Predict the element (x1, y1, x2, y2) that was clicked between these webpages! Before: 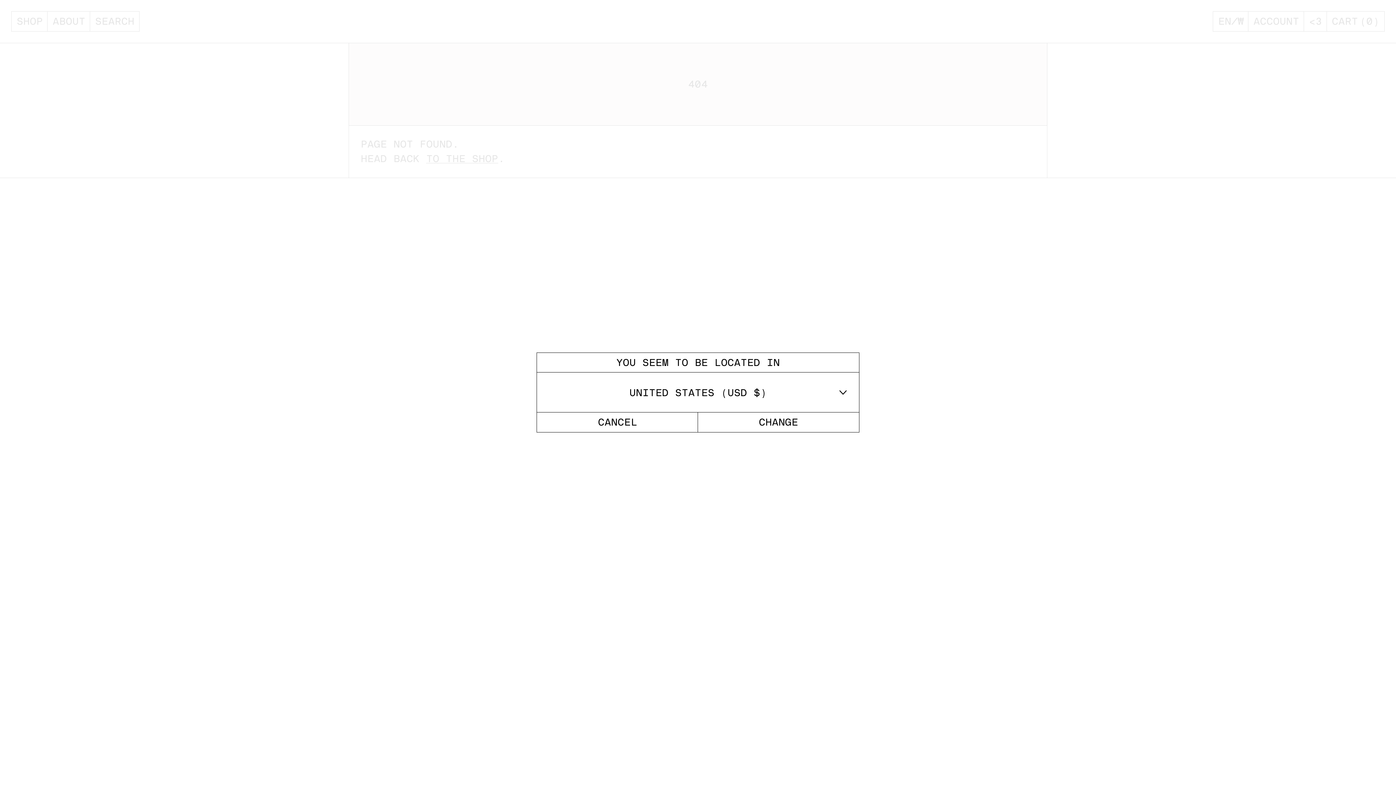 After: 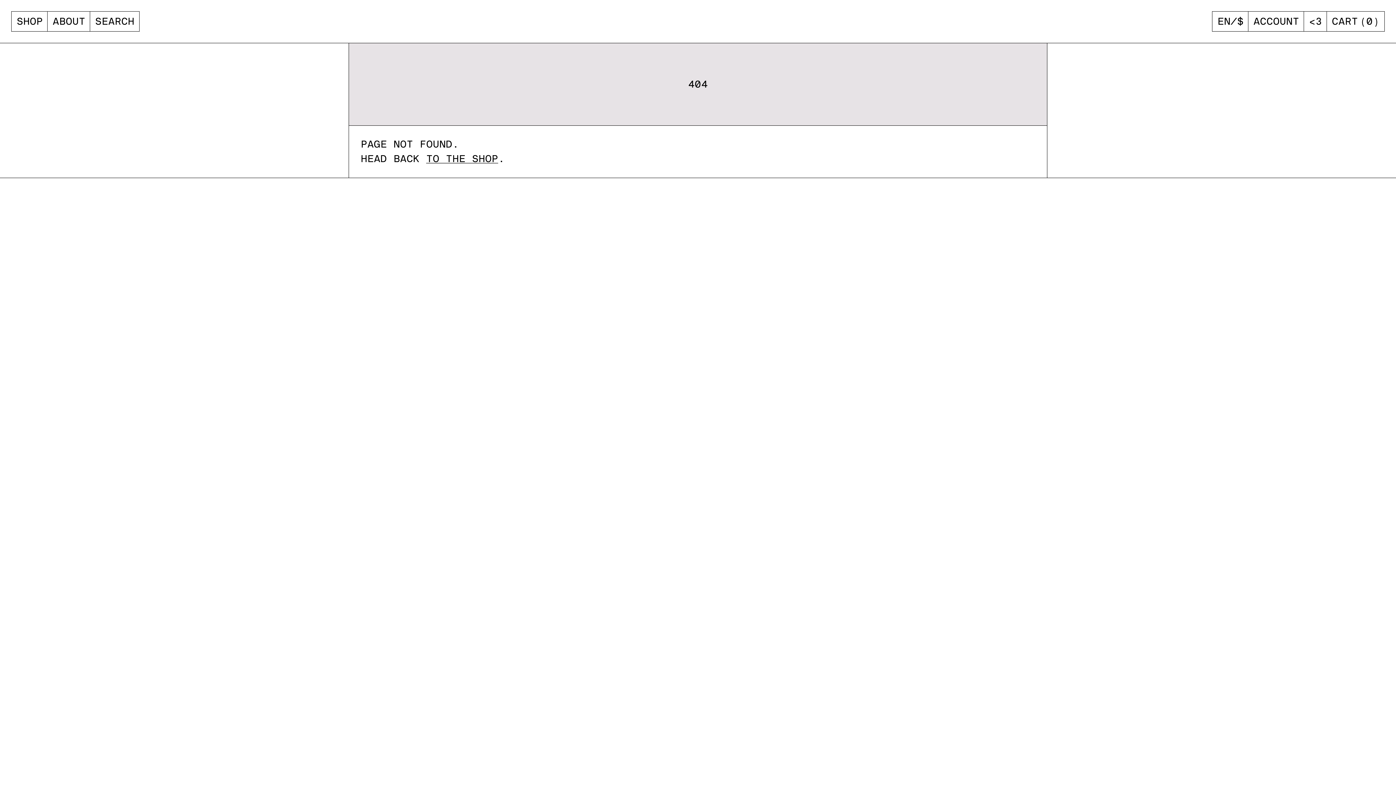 Action: bbox: (698, 412, 859, 432) label: CHANGE